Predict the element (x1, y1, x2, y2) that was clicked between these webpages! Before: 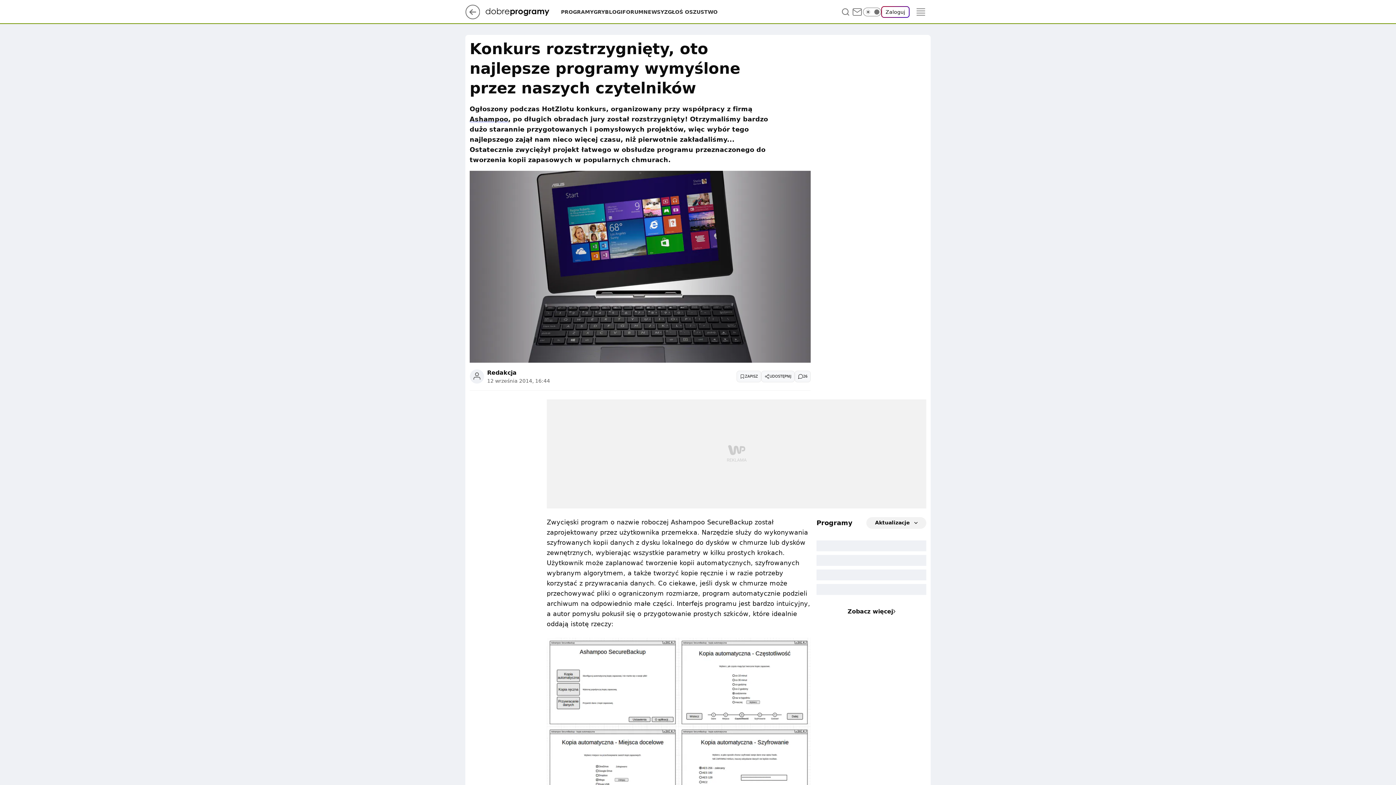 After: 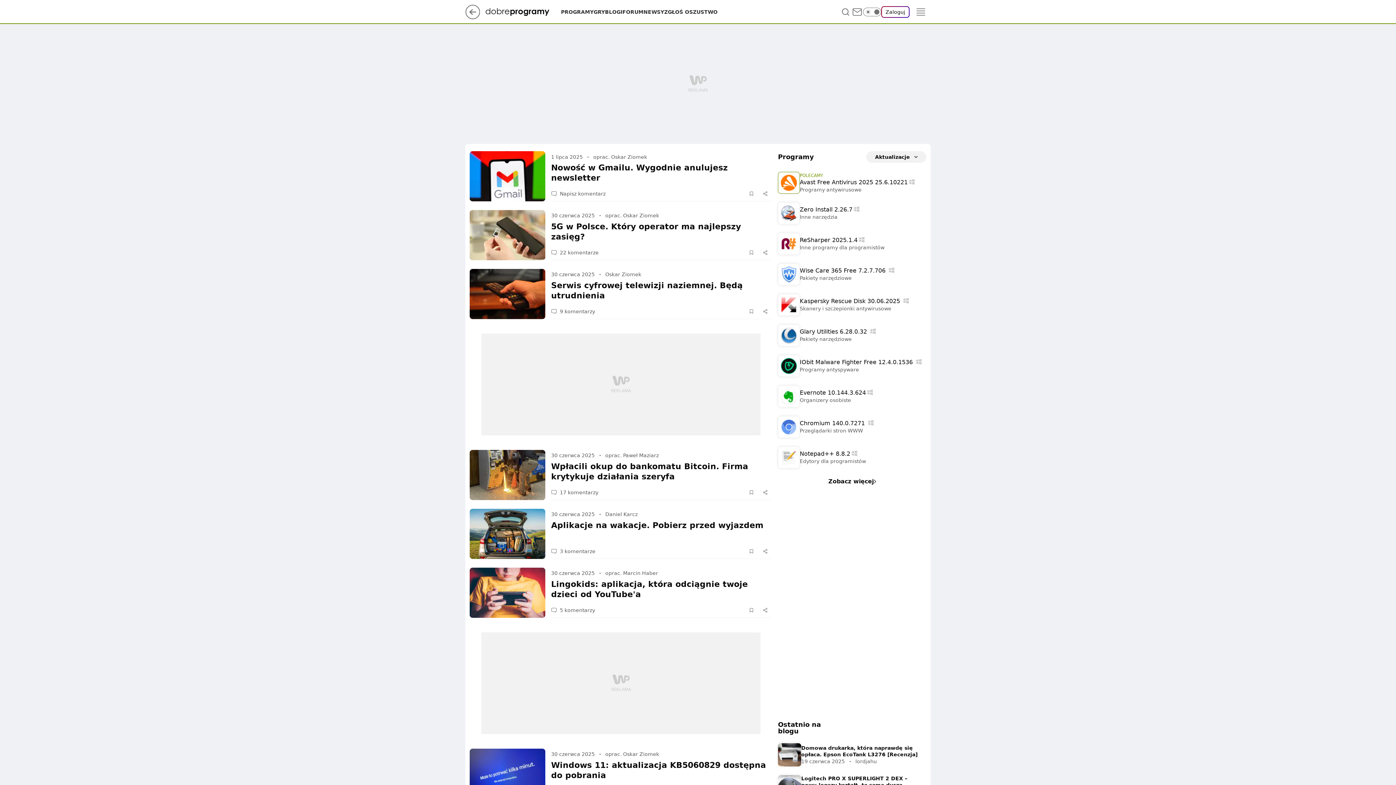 Action: bbox: (485, 8, 561, 15)